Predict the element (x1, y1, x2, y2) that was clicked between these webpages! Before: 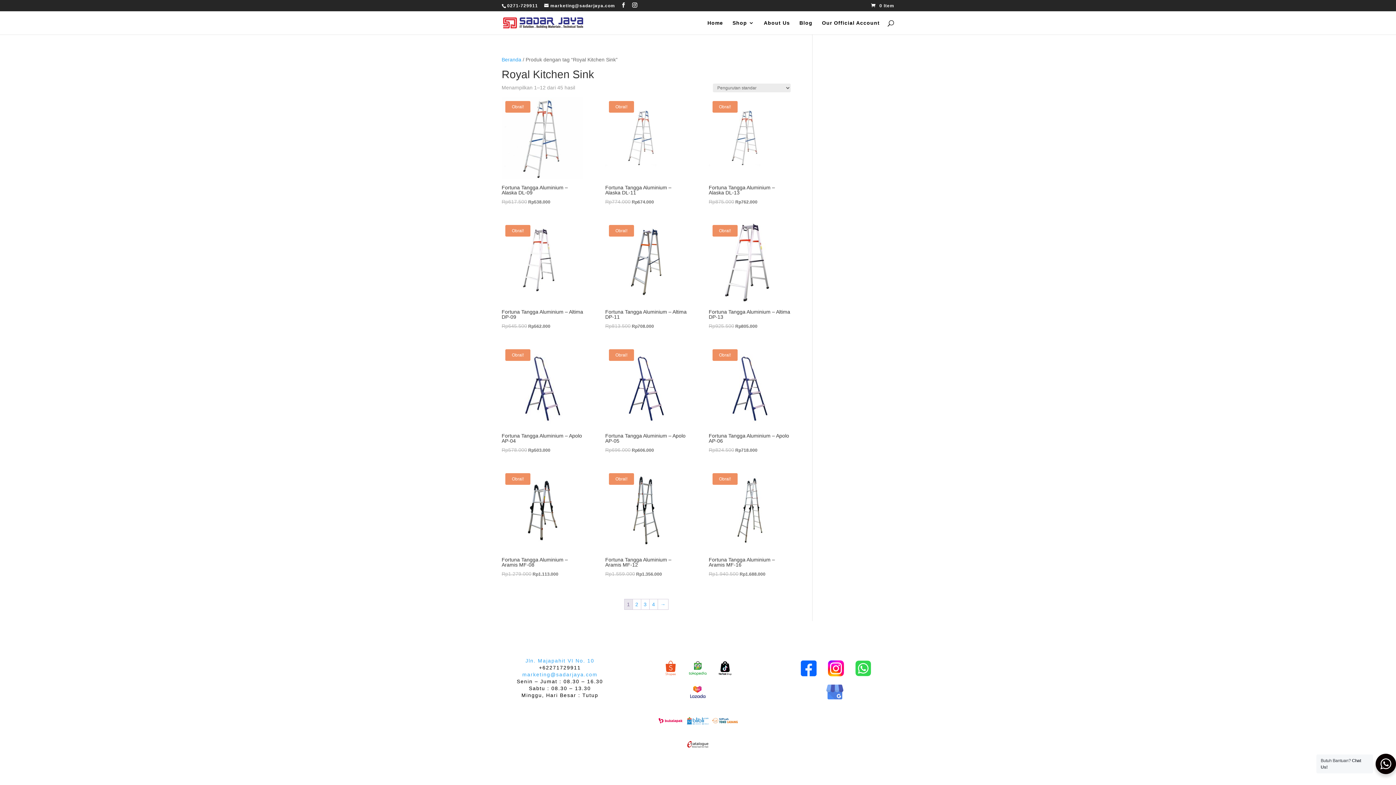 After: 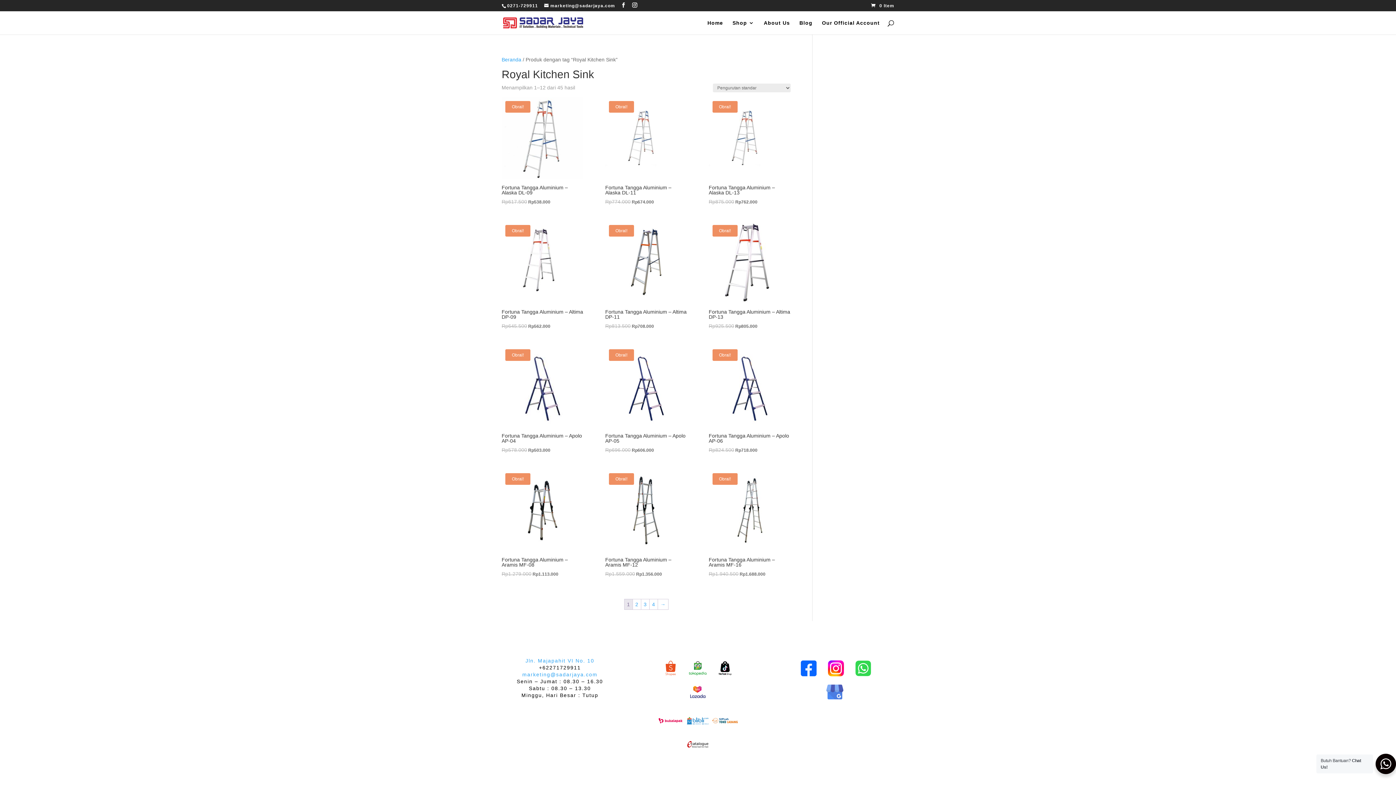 Action: label: marketing@sadarjaya.com bbox: (522, 672, 597, 677)